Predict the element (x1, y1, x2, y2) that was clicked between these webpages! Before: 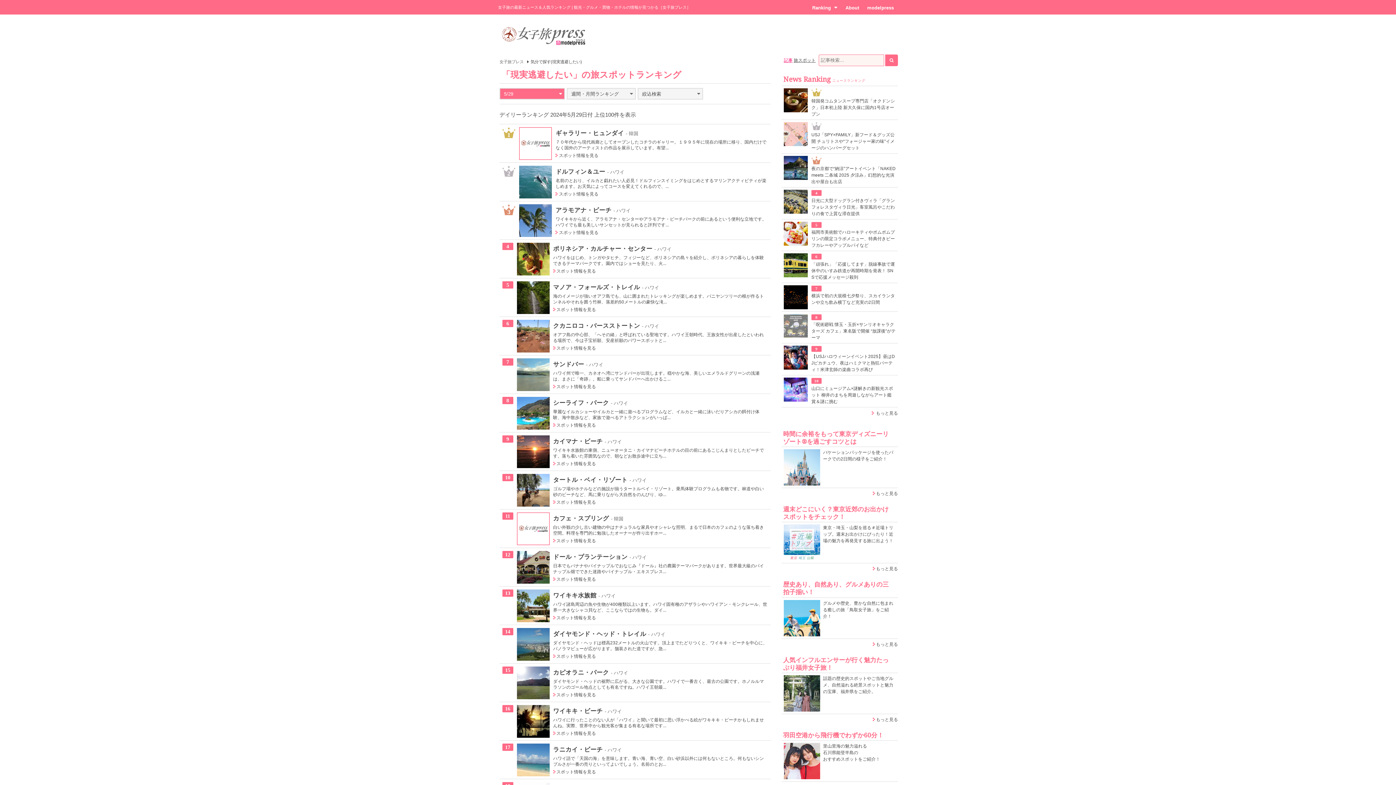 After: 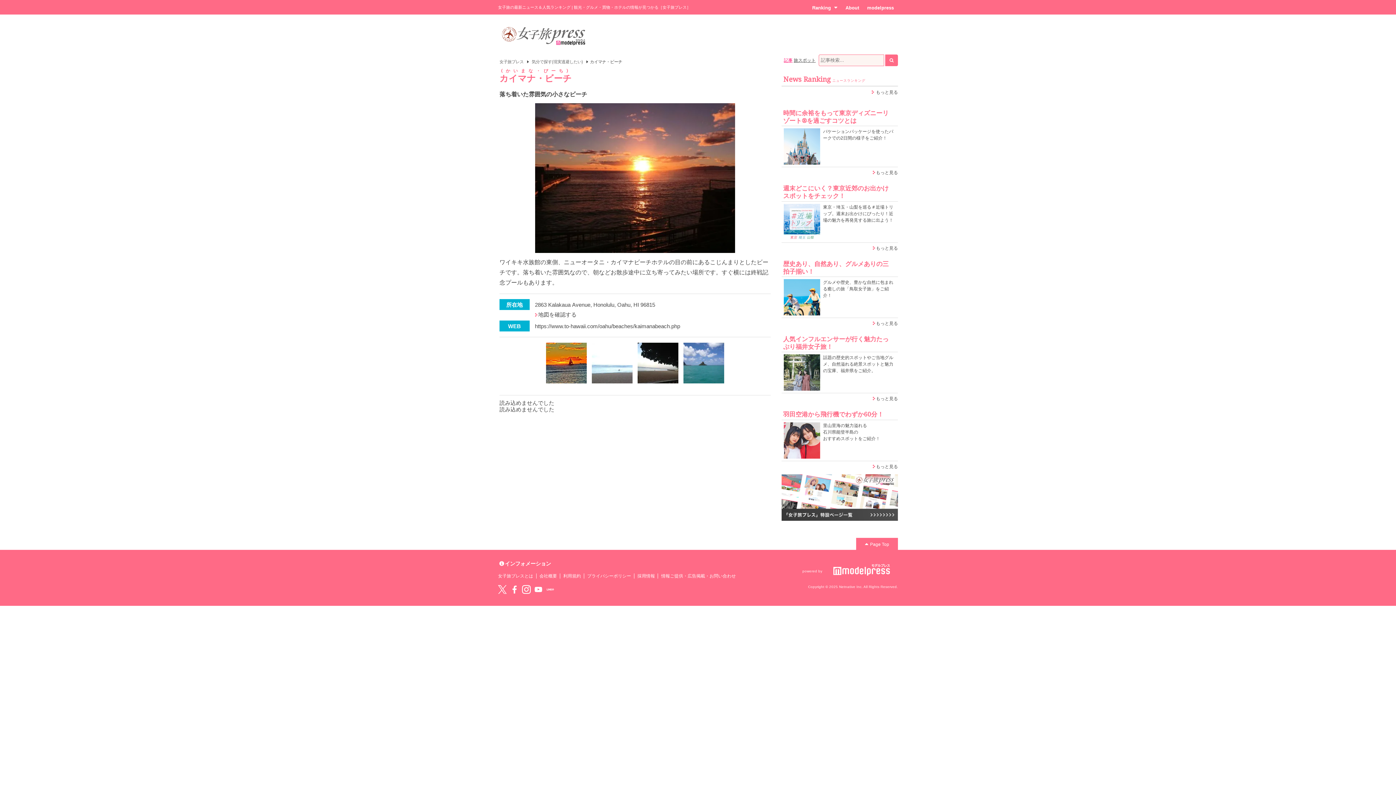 Action: bbox: (553, 438, 602, 444) label: カイマナ・ビーチ